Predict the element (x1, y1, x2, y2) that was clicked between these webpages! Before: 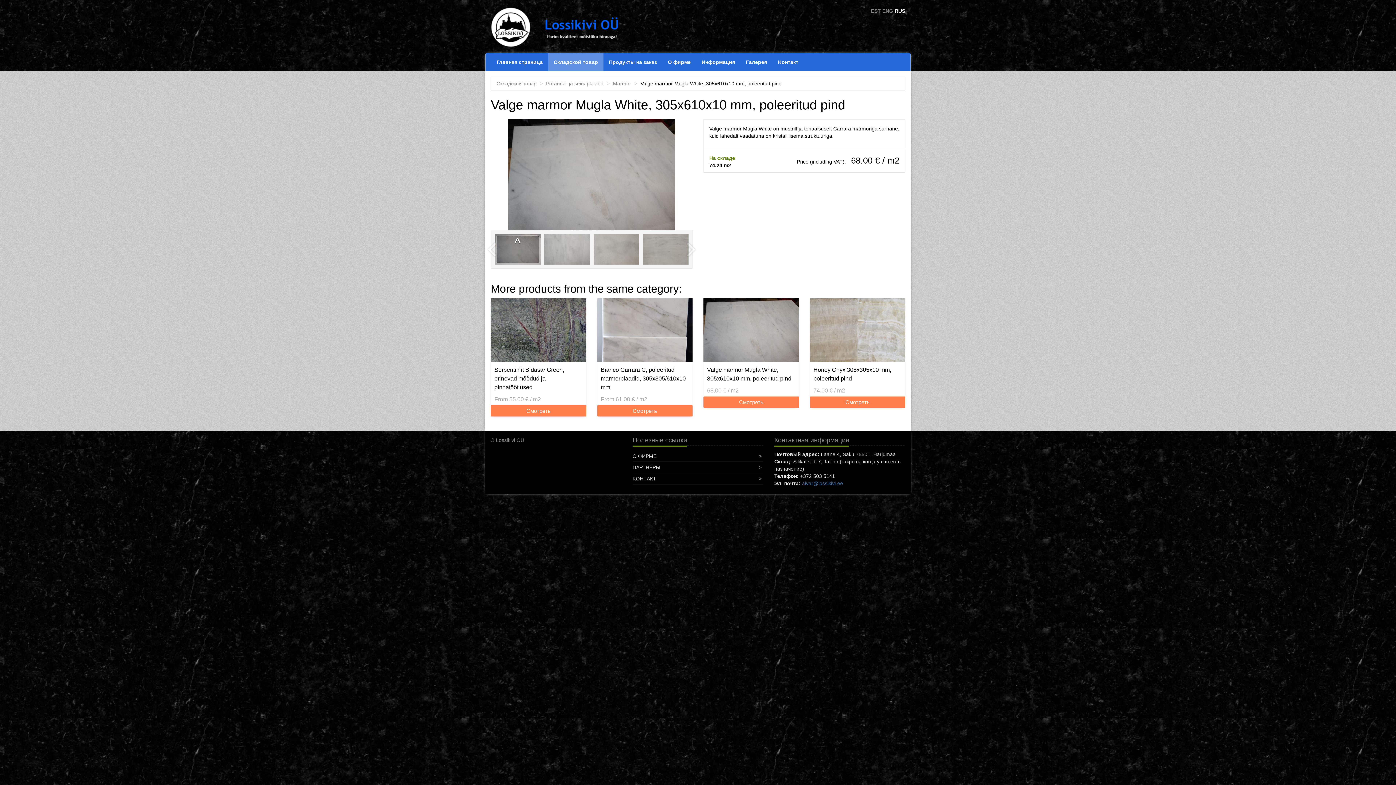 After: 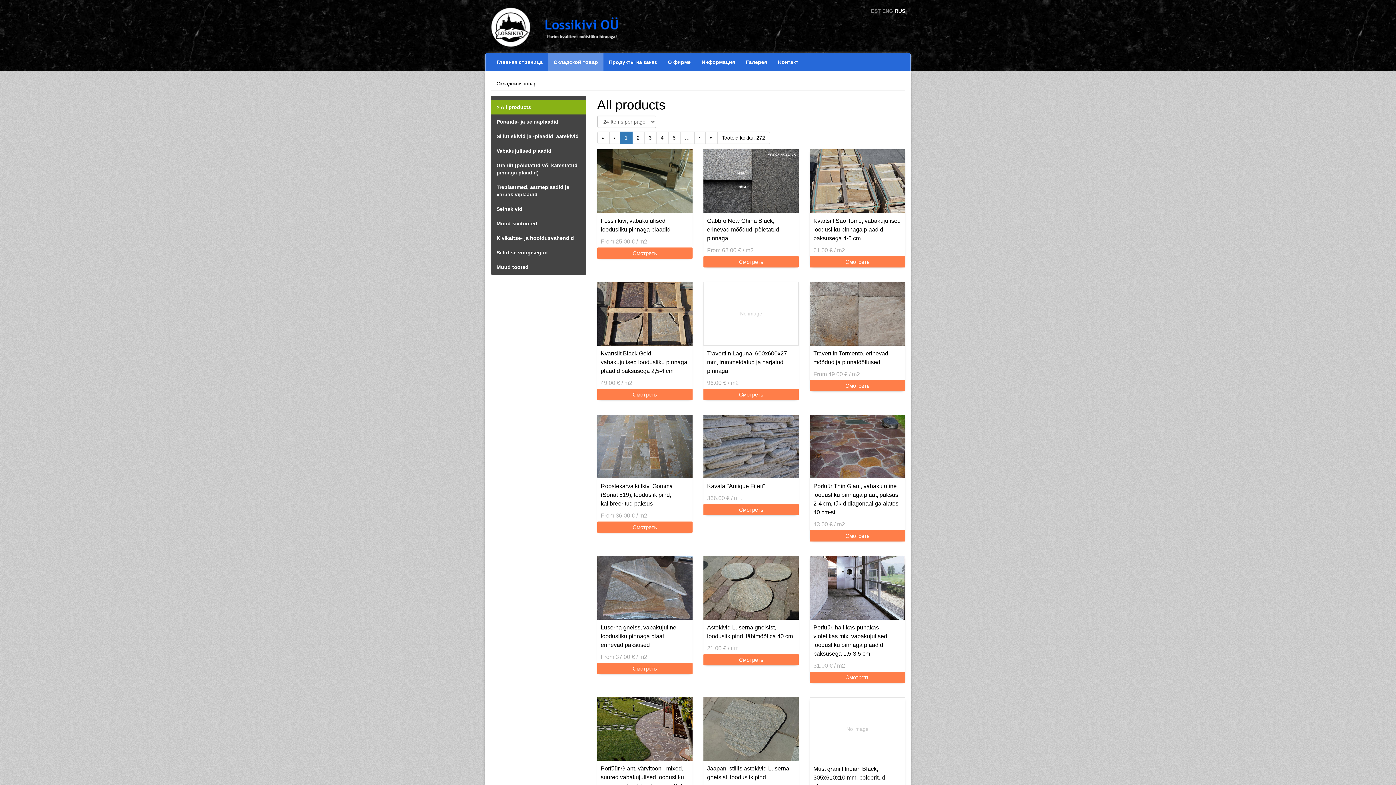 Action: label: Складской товар bbox: (548, 53, 603, 71)